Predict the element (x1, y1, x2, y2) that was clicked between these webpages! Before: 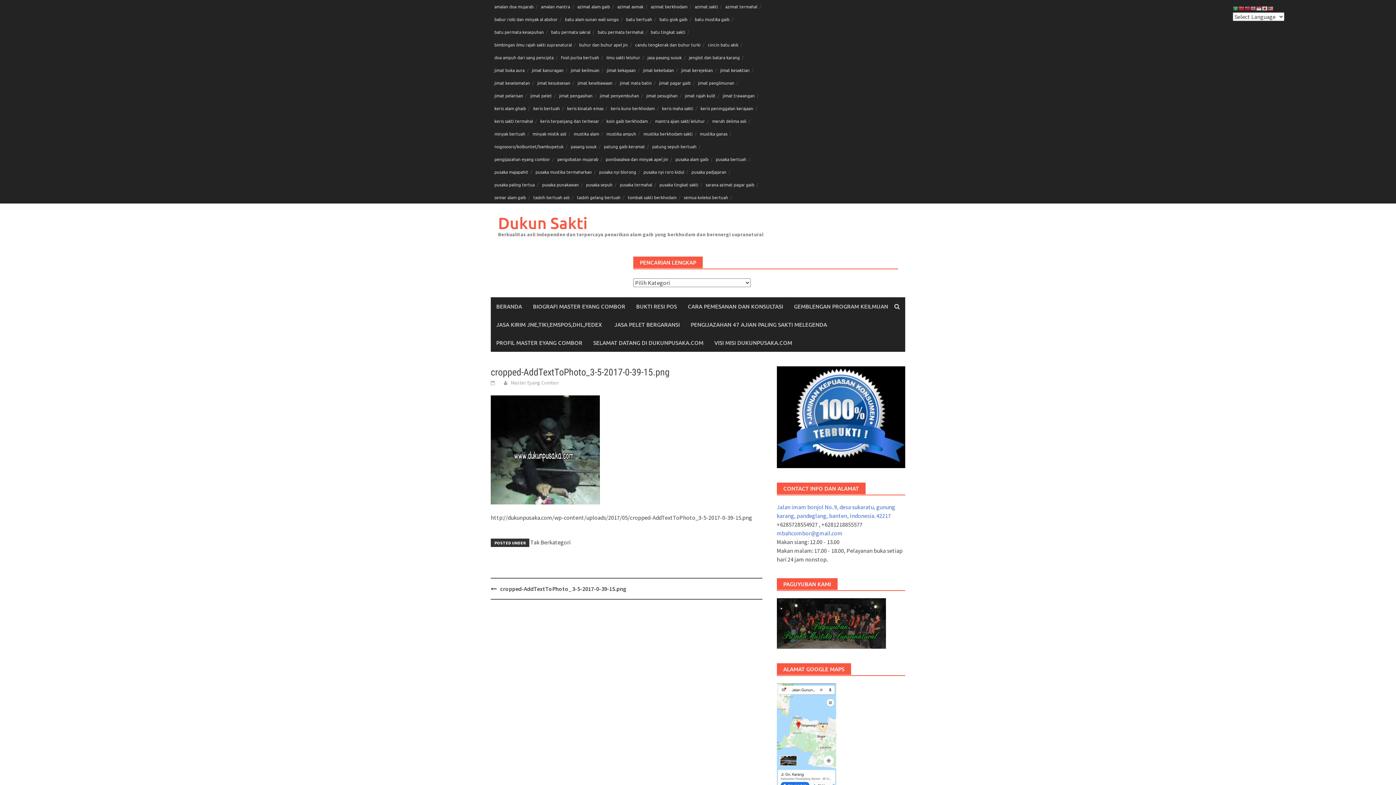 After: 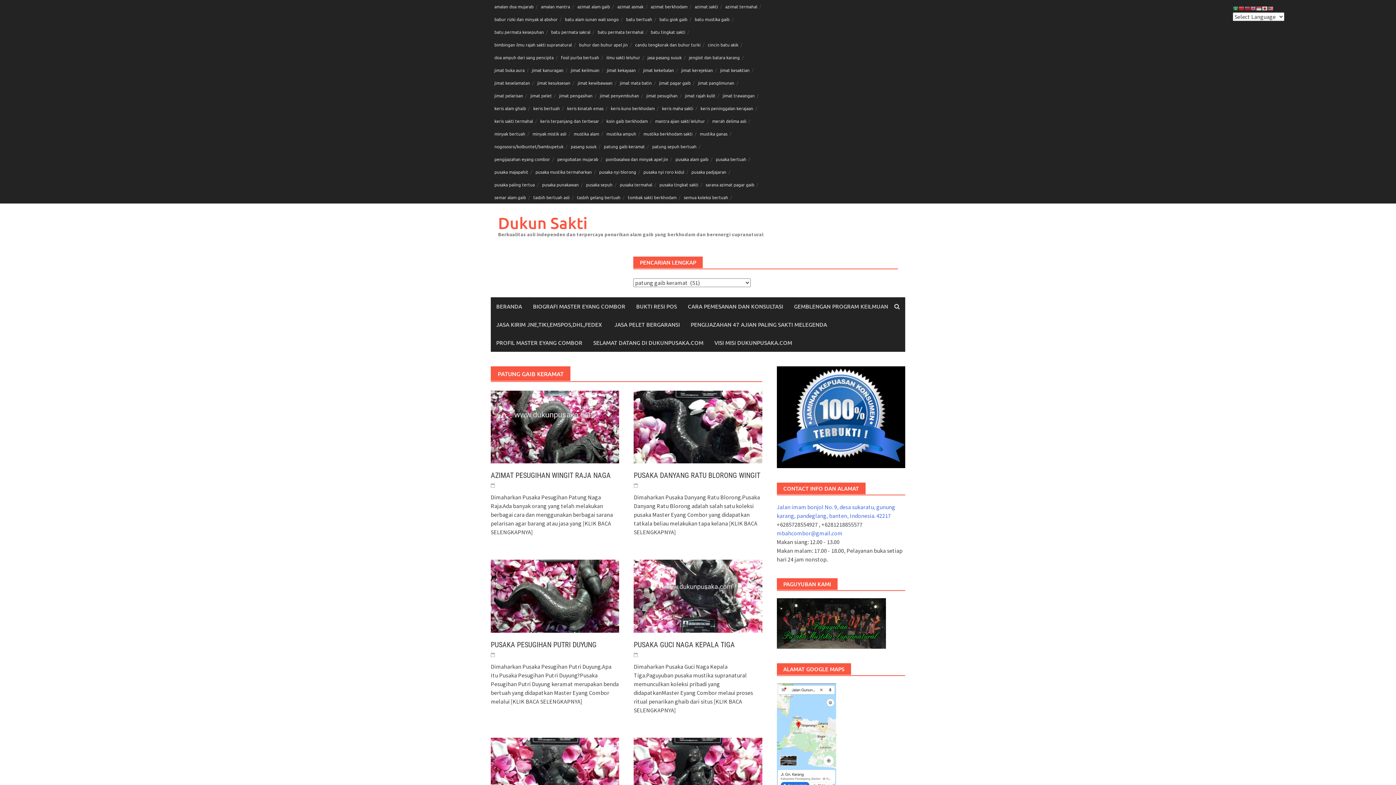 Action: bbox: (600, 140, 648, 152) label: patung gaib keramat